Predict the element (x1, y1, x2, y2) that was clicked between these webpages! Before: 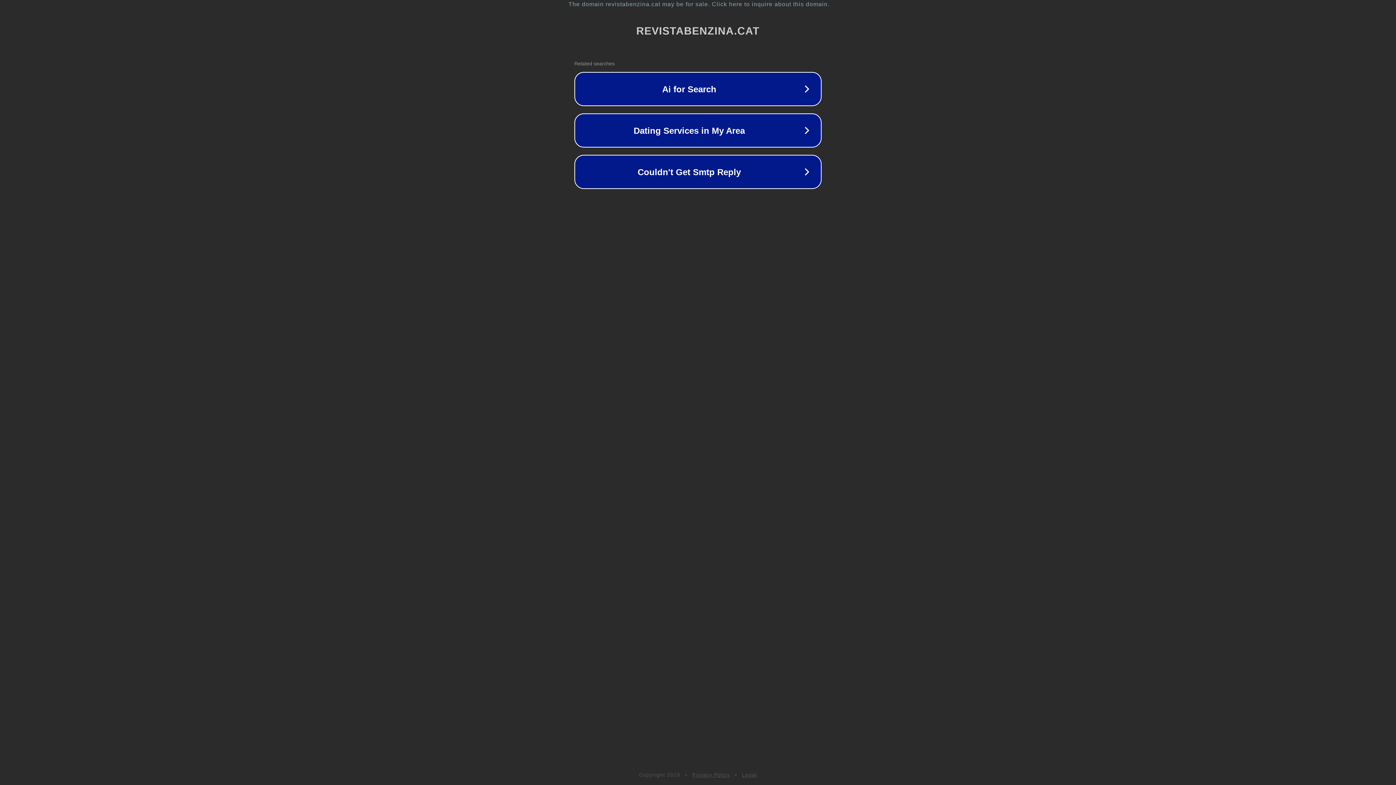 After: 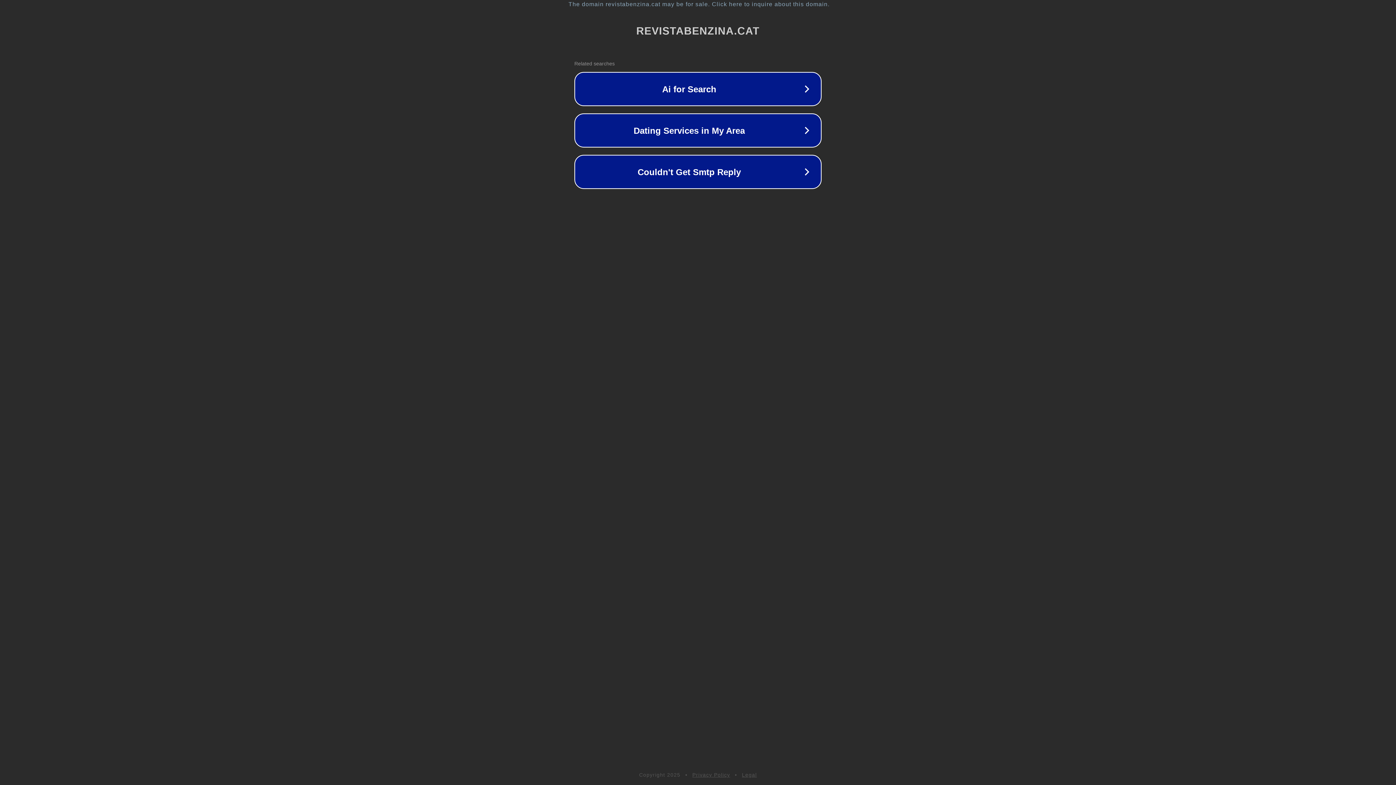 Action: bbox: (742, 772, 757, 778) label: Legal